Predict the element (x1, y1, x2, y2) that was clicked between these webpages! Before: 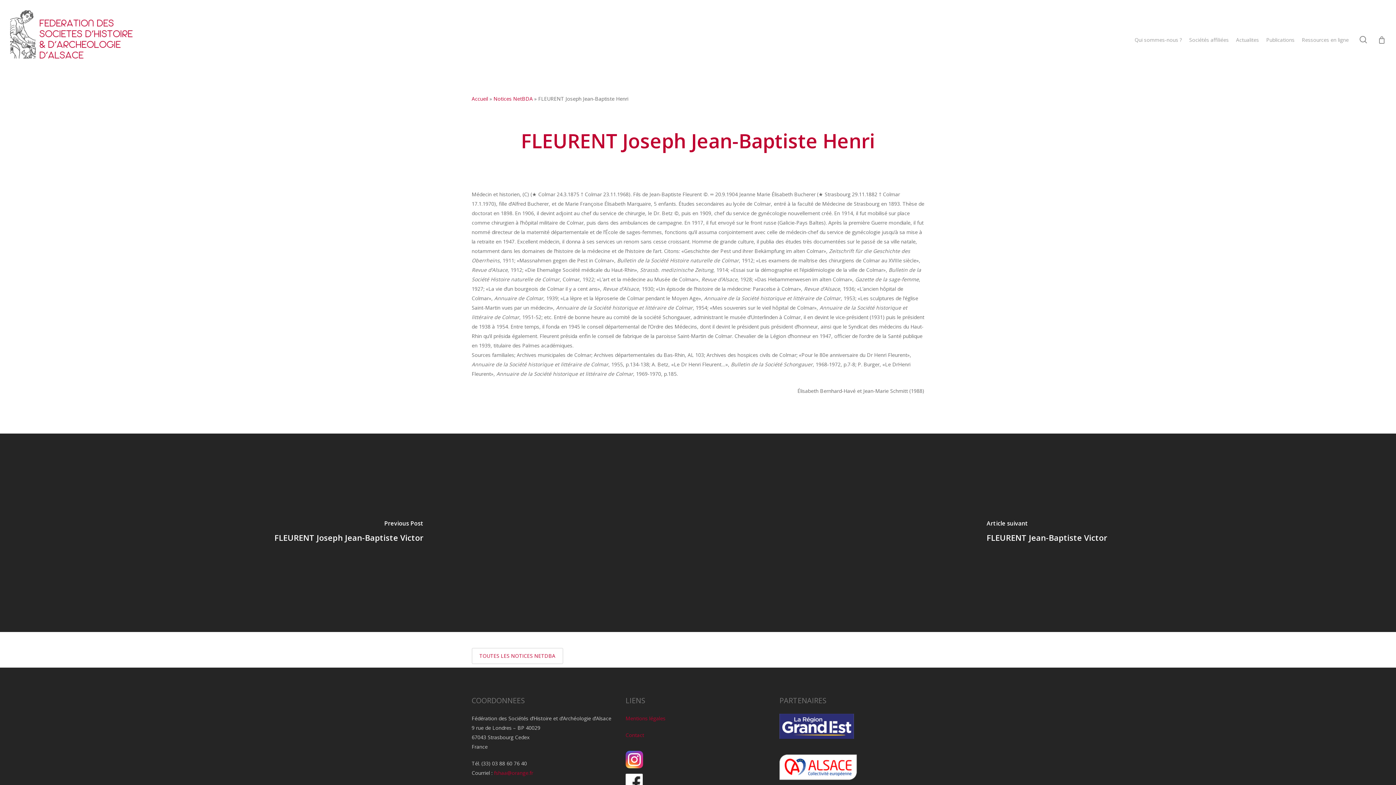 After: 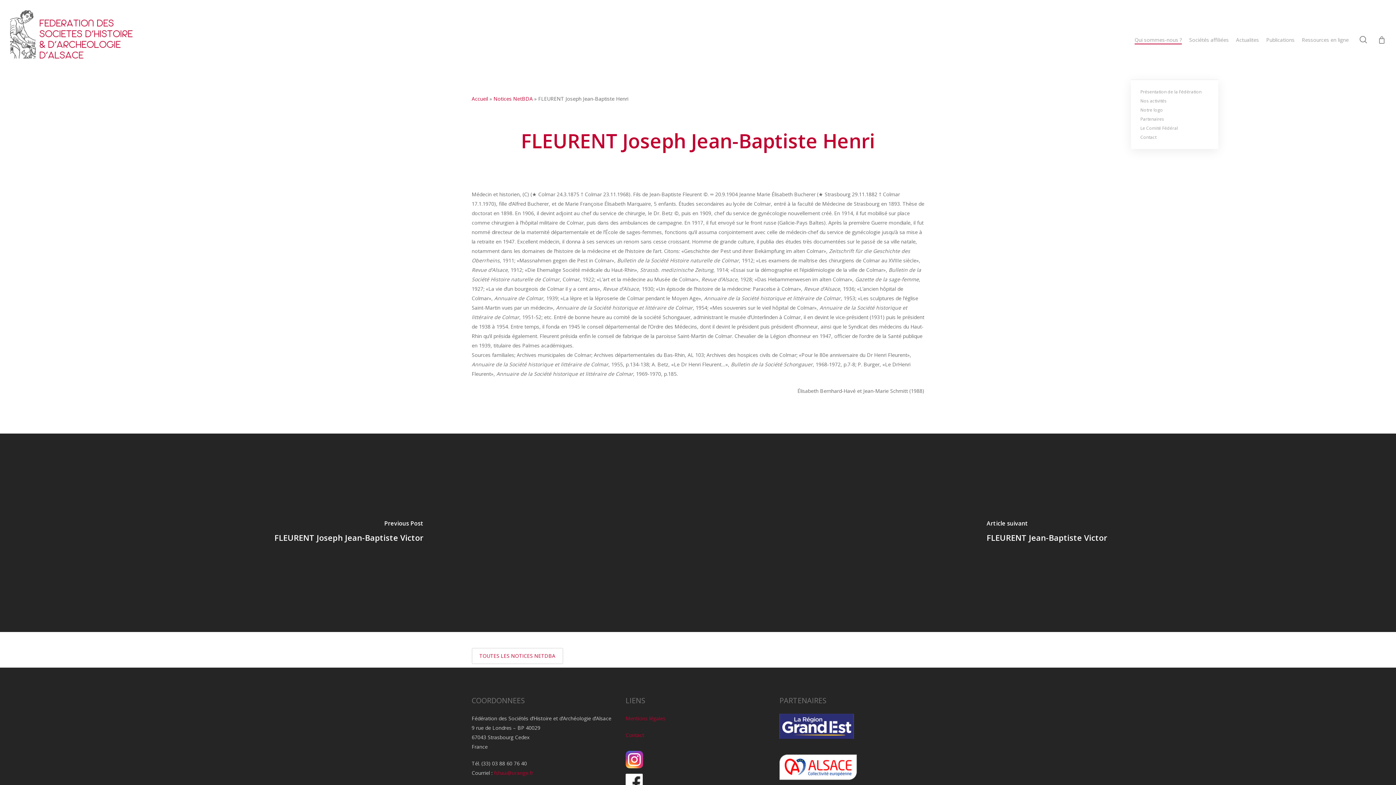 Action: label: Qui sommes-nous ? bbox: (1134, 36, 1182, 43)